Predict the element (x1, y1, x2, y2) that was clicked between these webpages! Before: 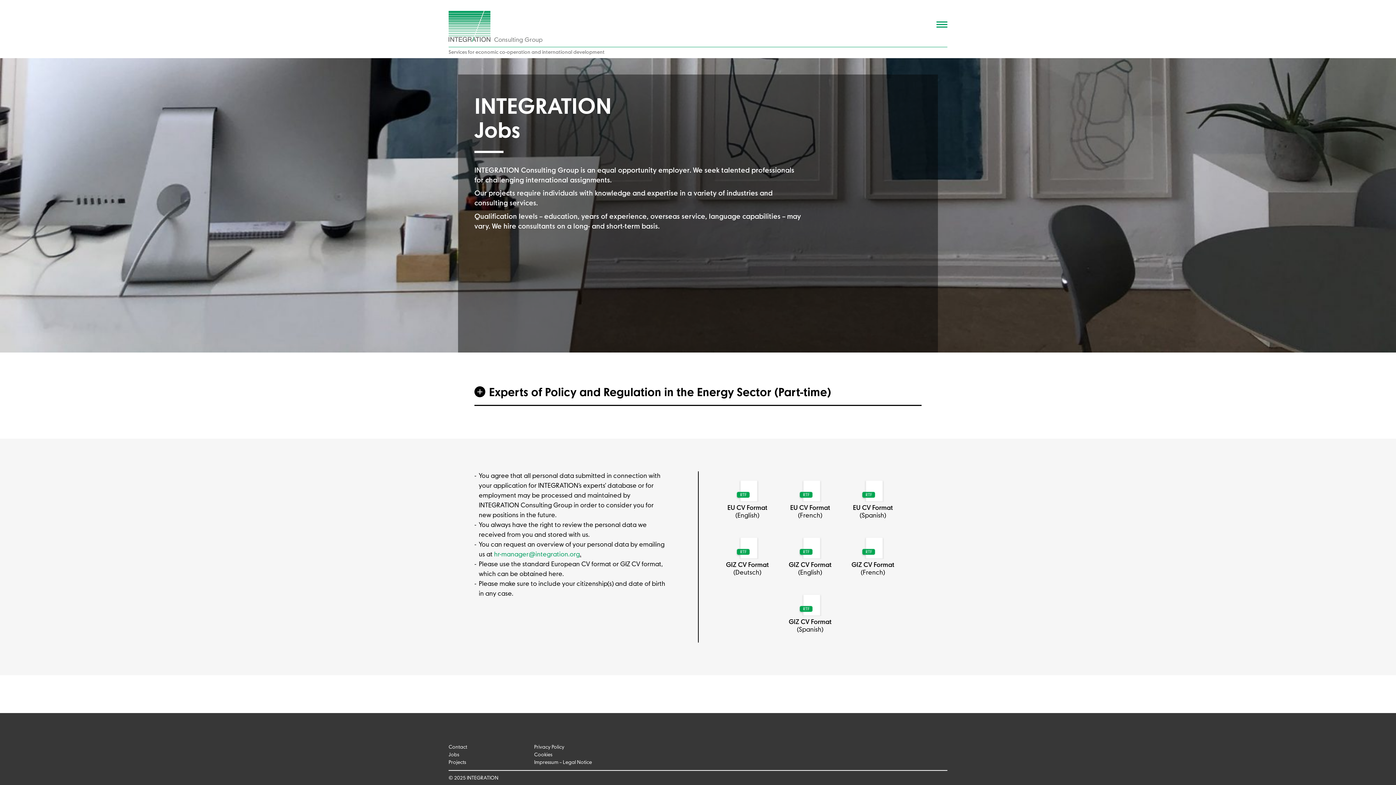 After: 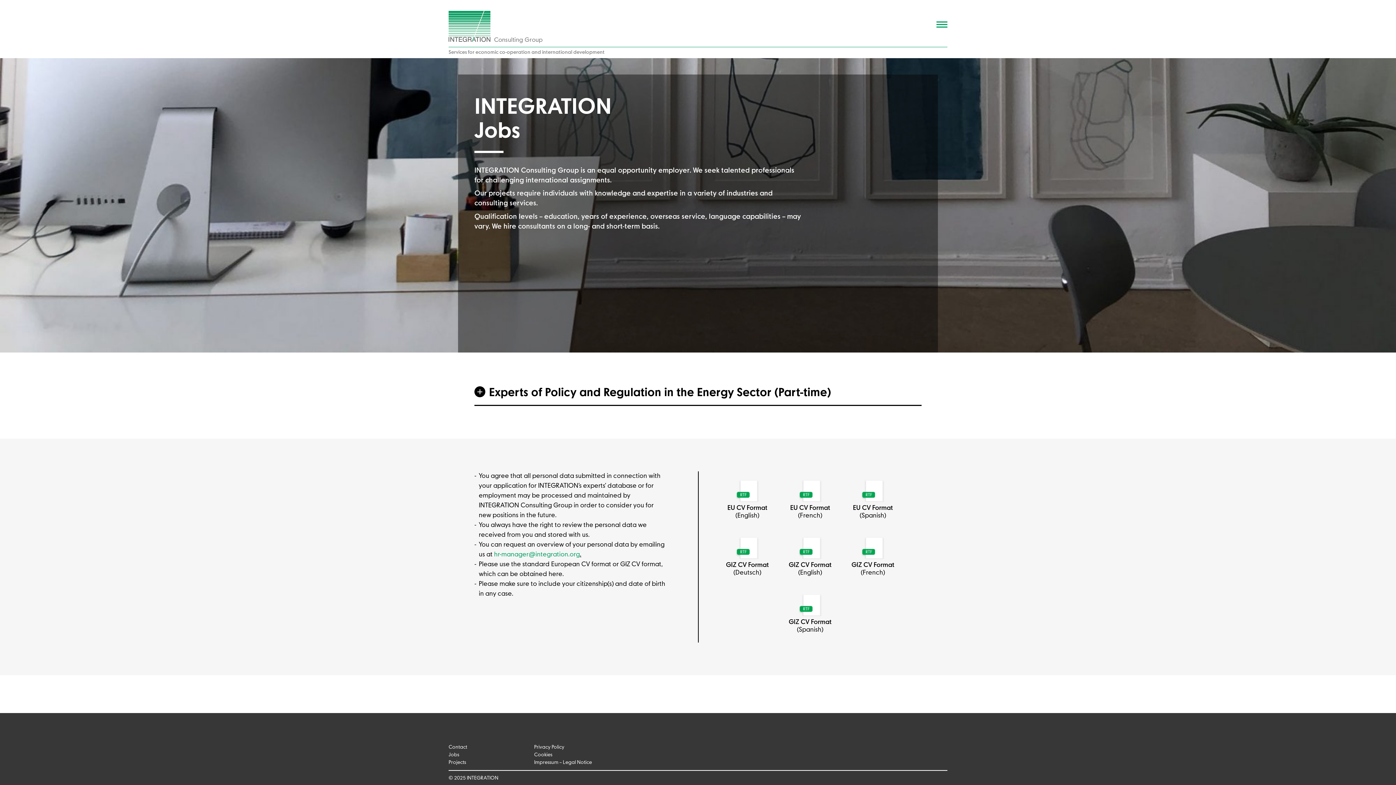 Action: bbox: (448, 751, 519, 759) label: Jobs